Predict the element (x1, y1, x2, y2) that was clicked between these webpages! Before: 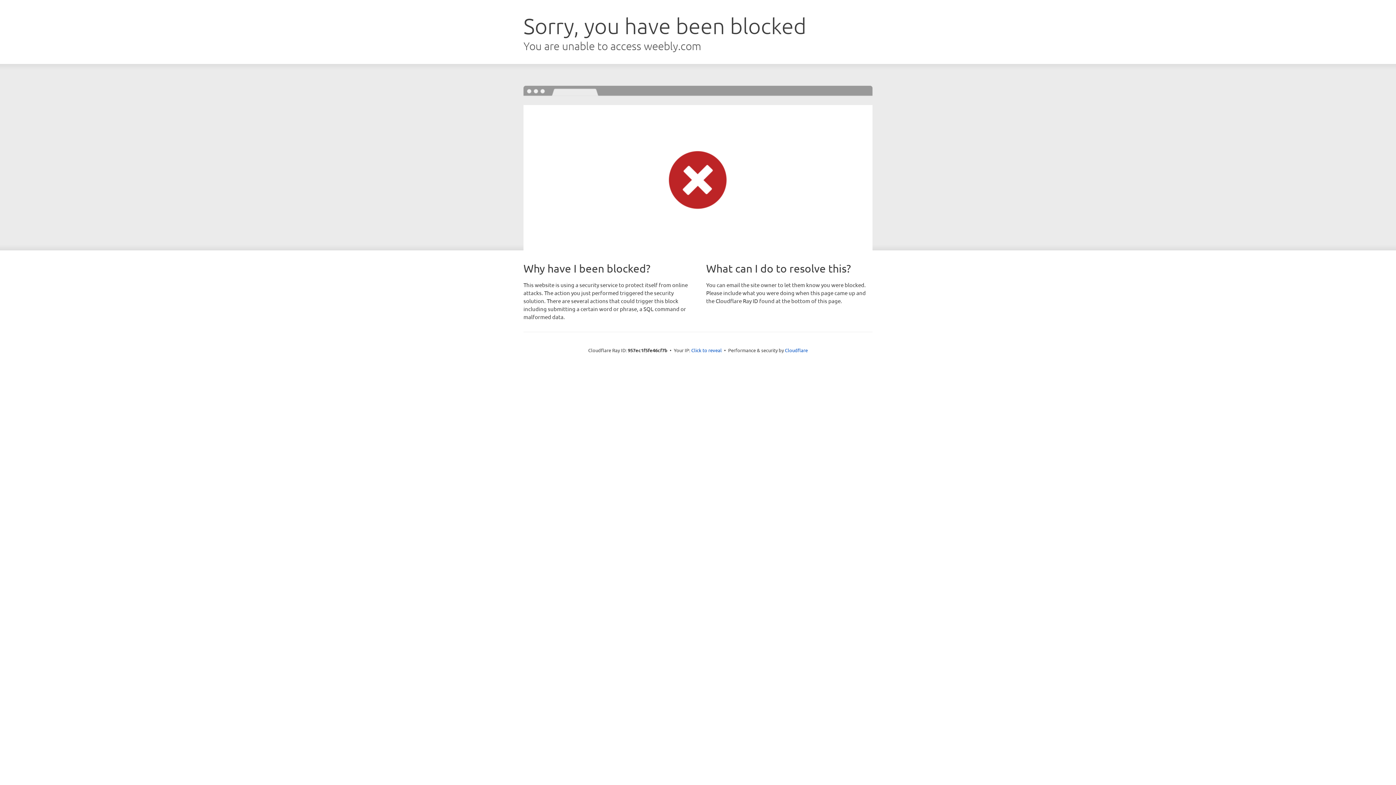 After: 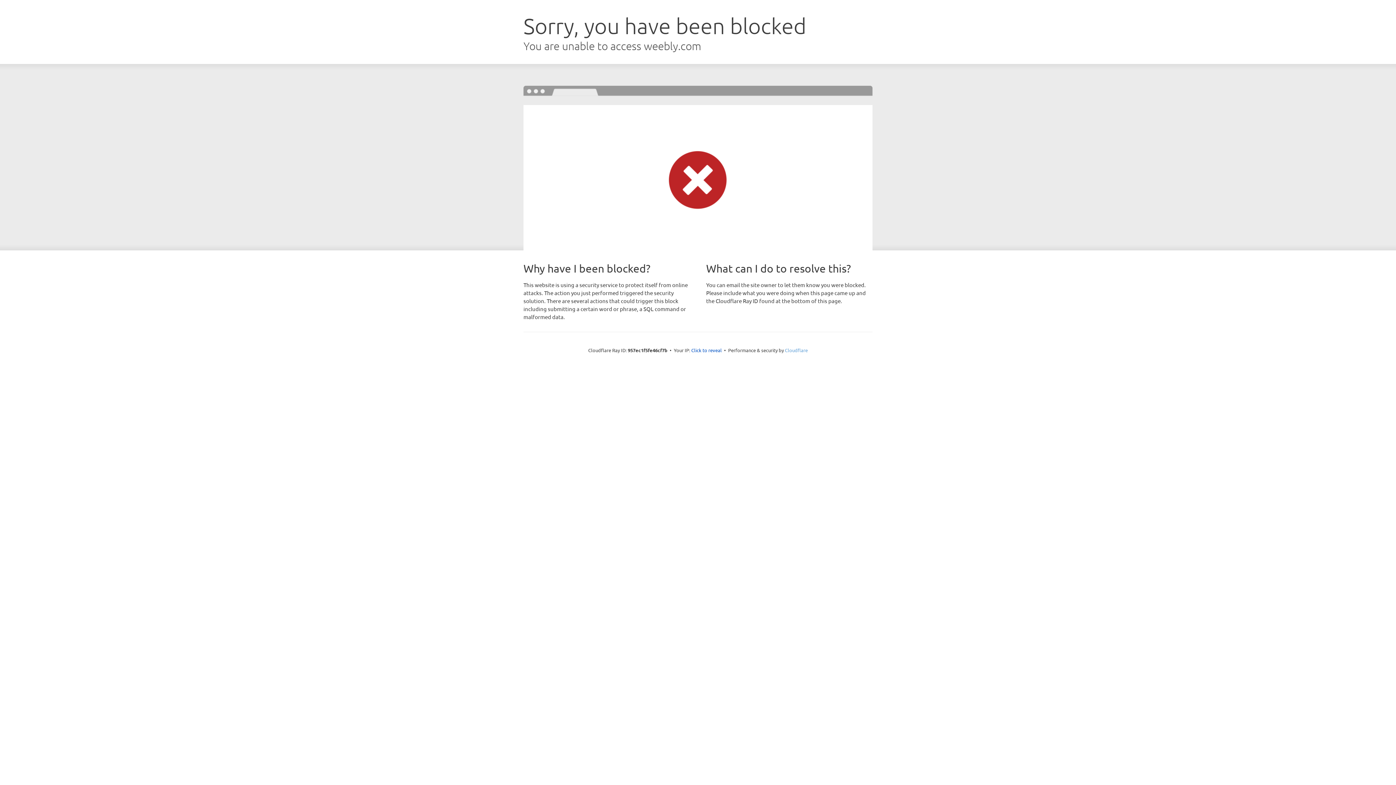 Action: label: Cloudflare bbox: (785, 347, 808, 353)